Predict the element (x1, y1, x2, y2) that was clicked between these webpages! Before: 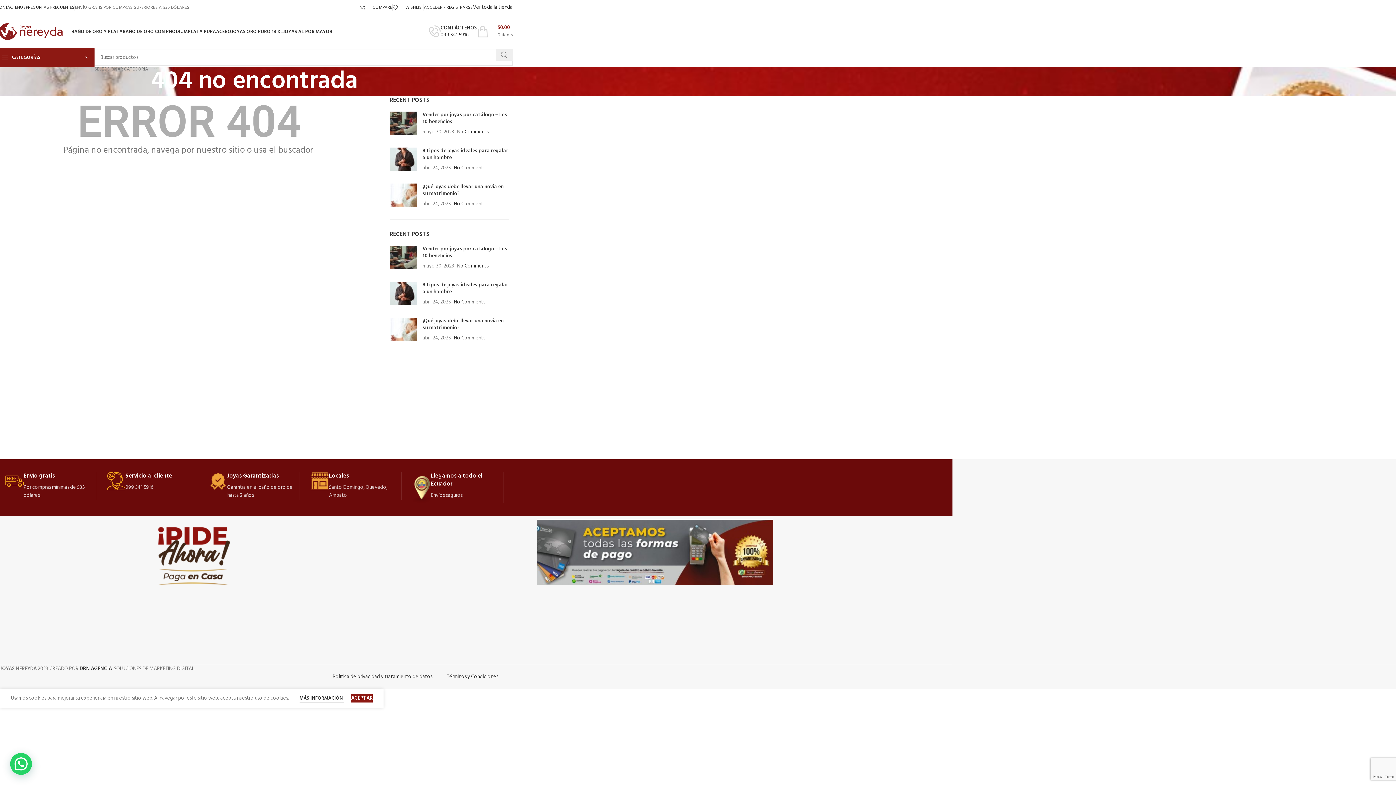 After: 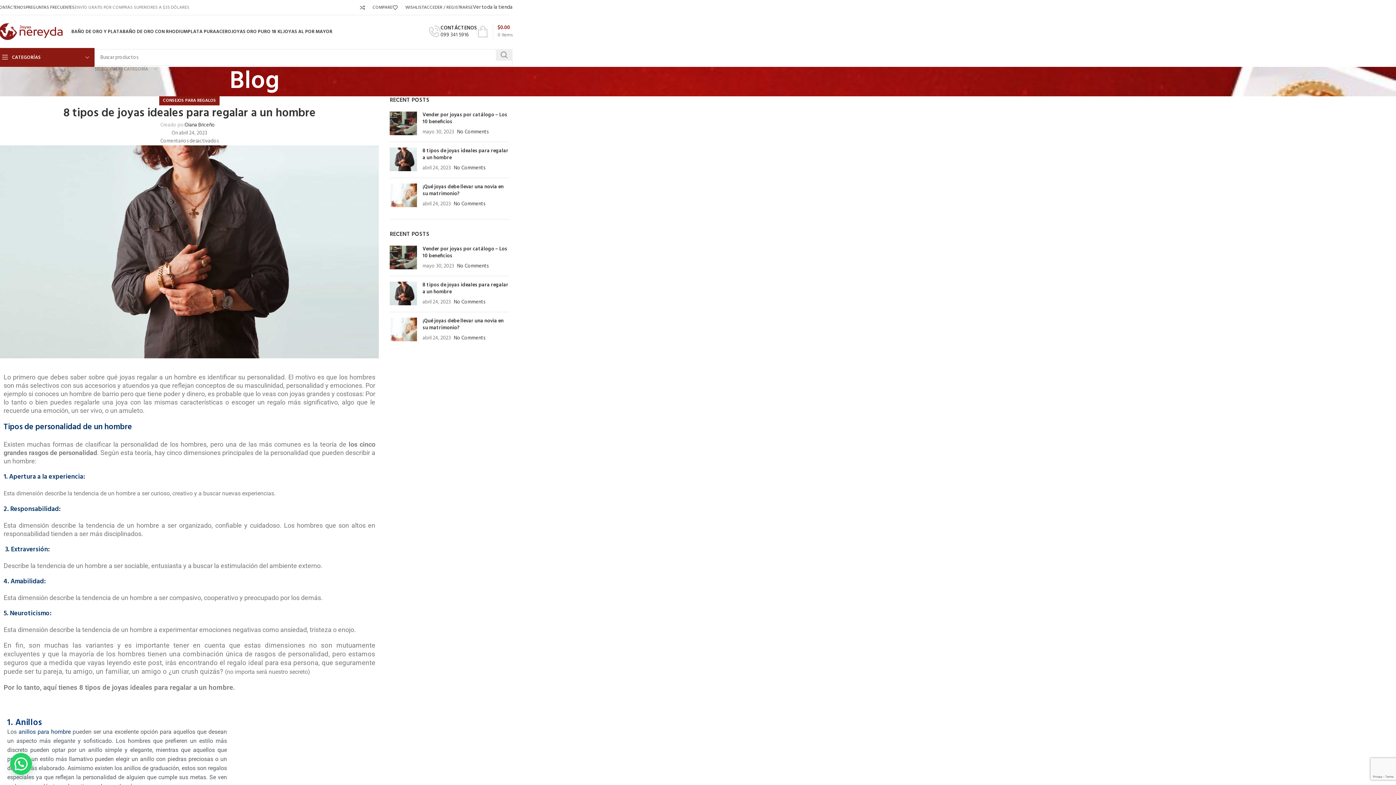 Action: bbox: (389, 147, 417, 172) label: Post thumbnail